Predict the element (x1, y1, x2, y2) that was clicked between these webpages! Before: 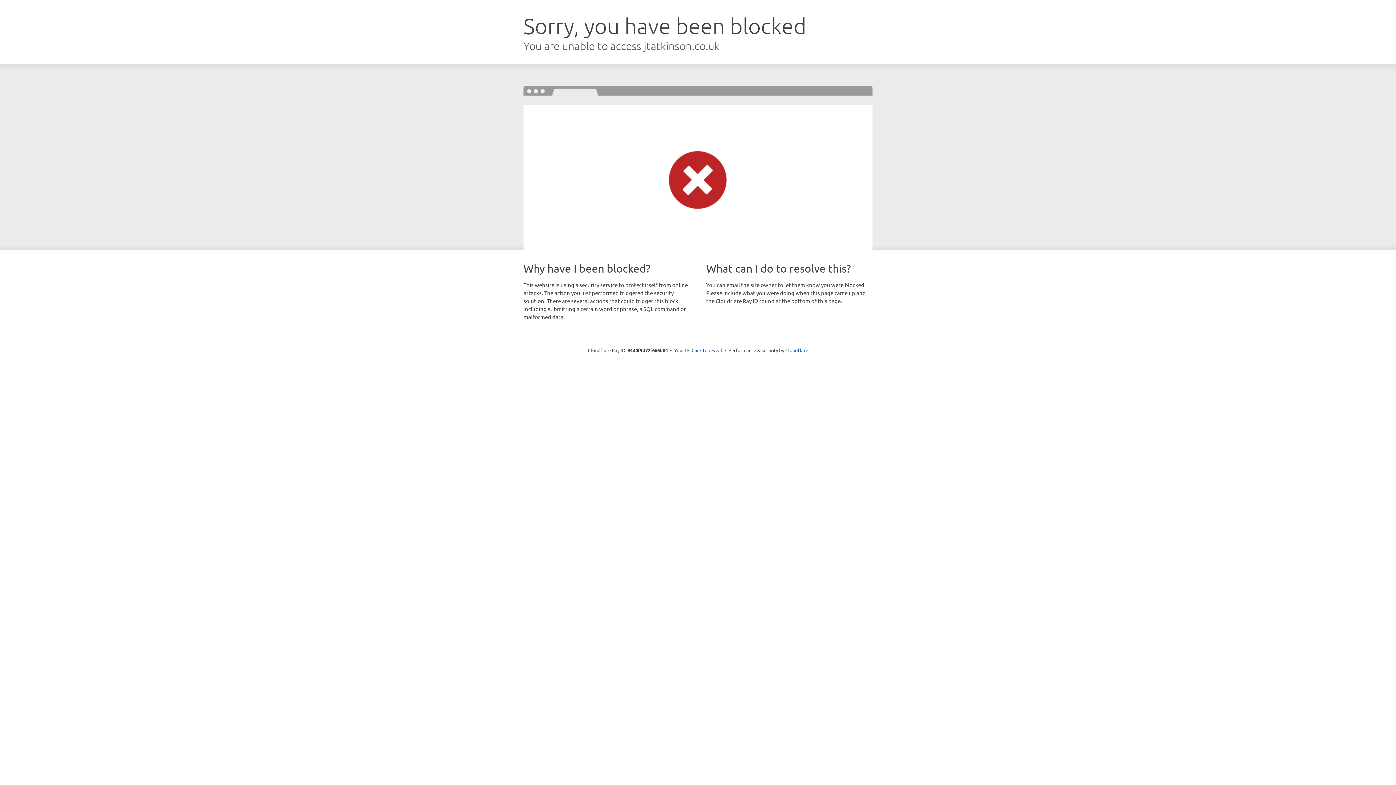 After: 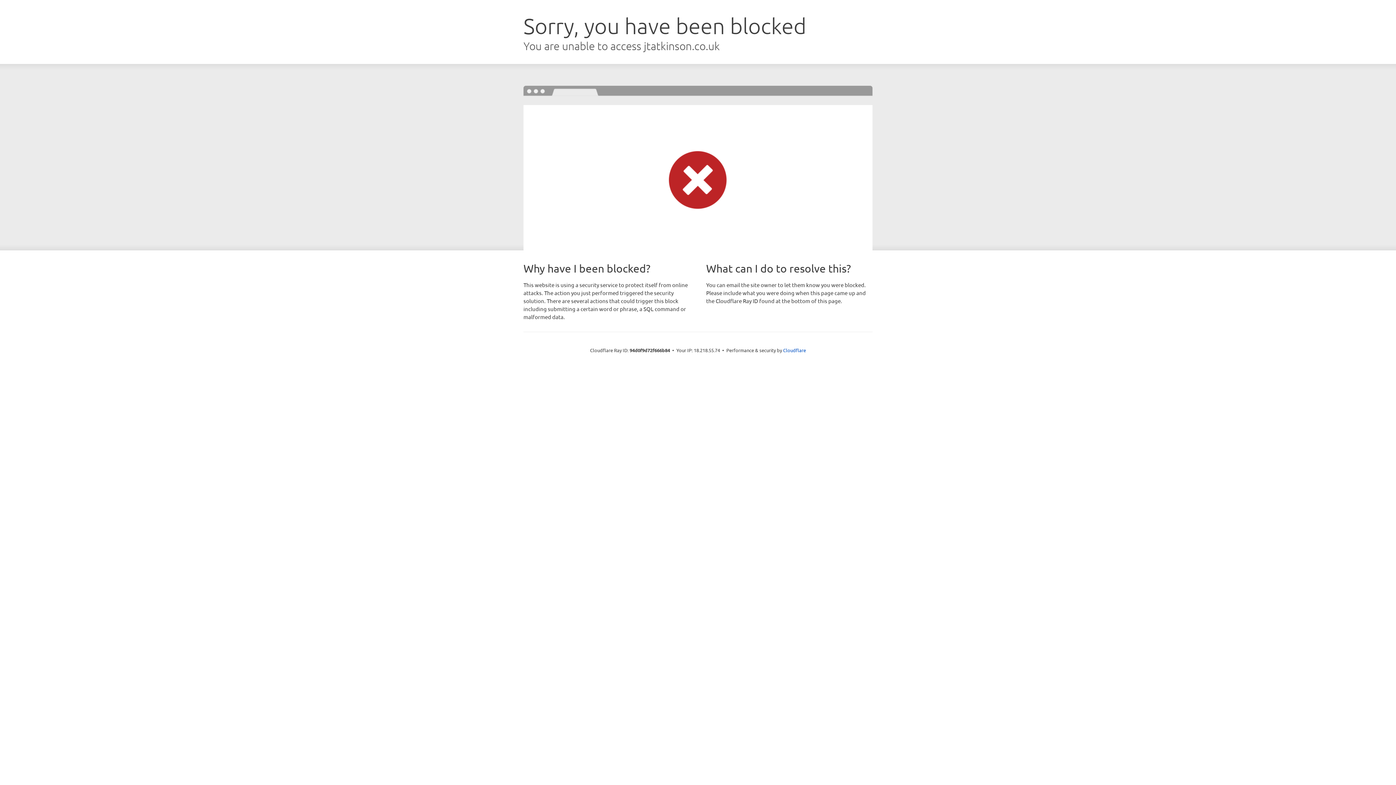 Action: bbox: (691, 346, 722, 353) label: Click to reveal